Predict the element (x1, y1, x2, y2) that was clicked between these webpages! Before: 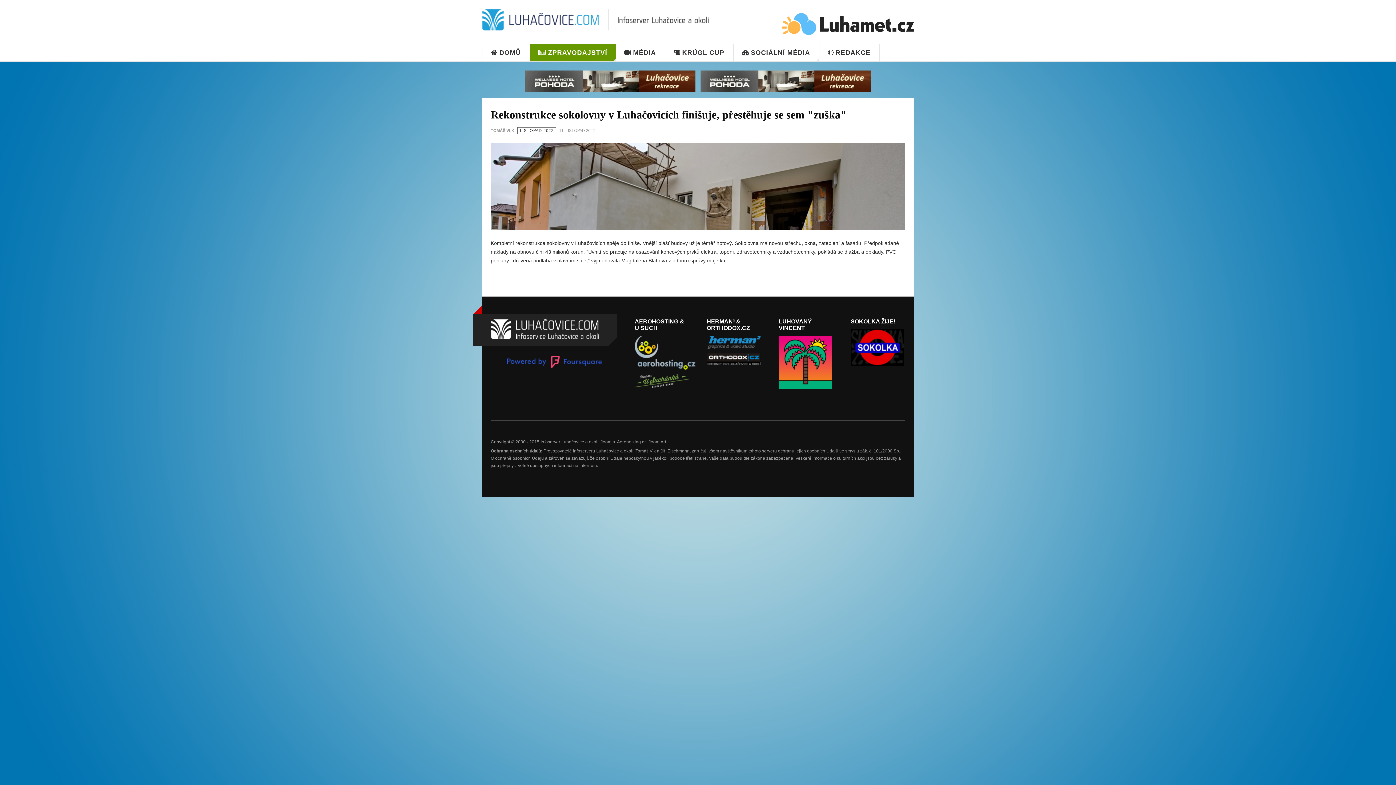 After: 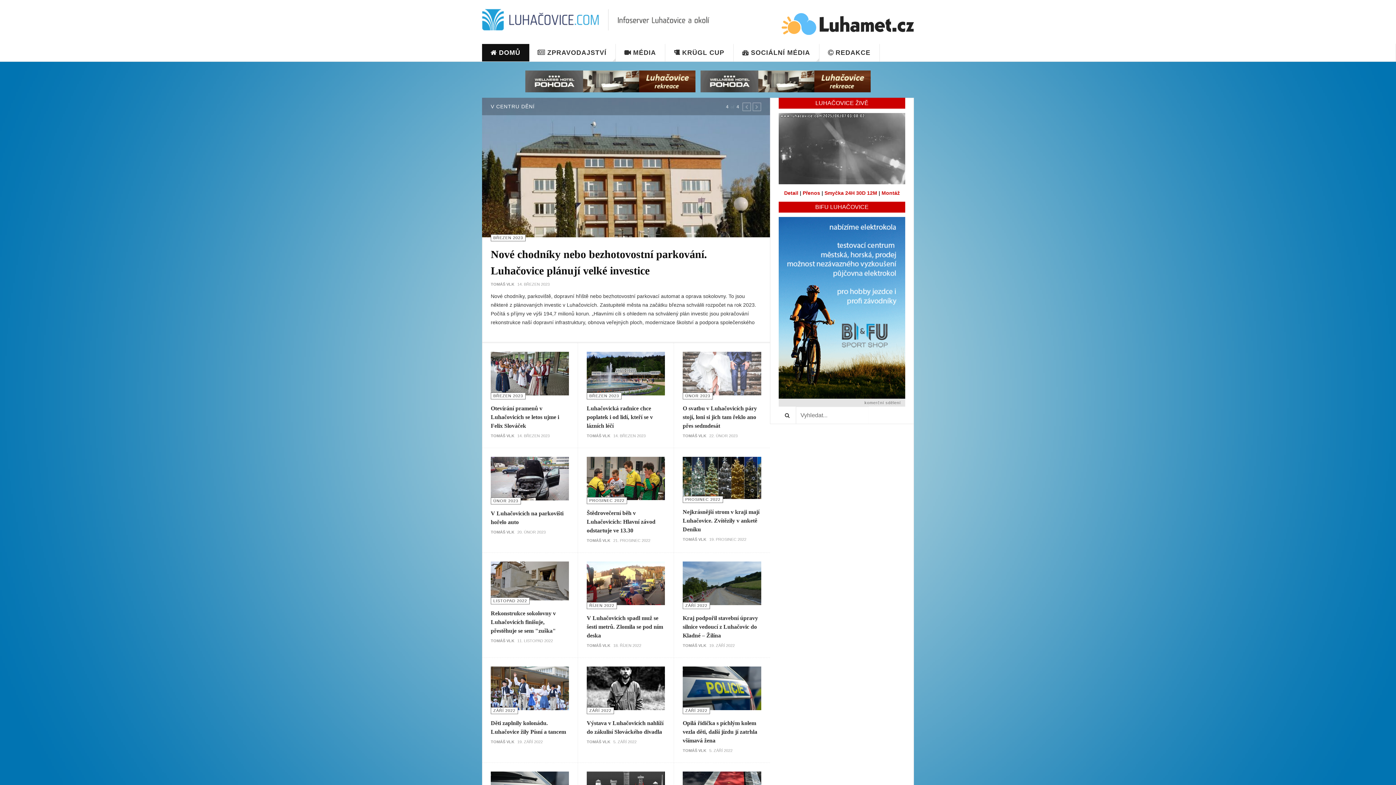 Action: bbox: (482, 8, 709, 30)